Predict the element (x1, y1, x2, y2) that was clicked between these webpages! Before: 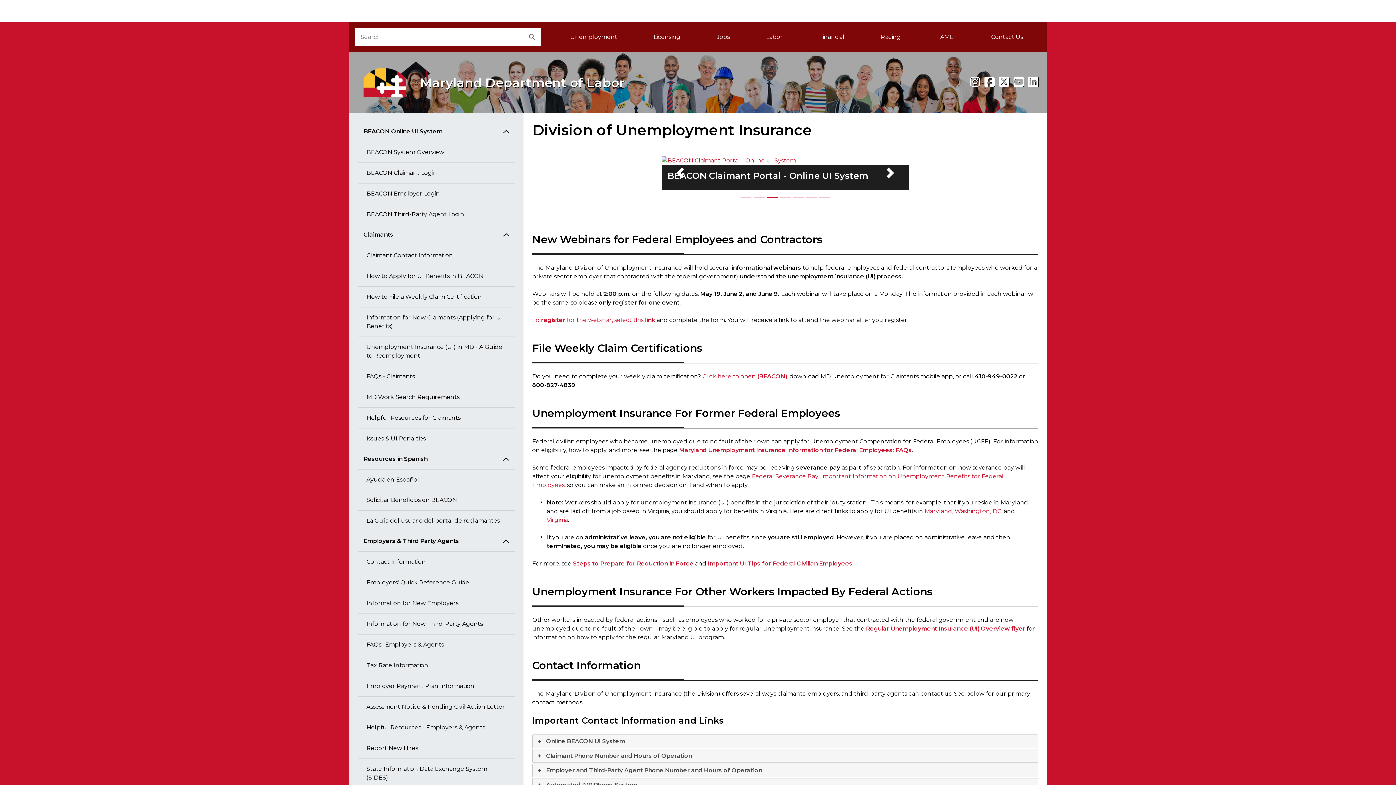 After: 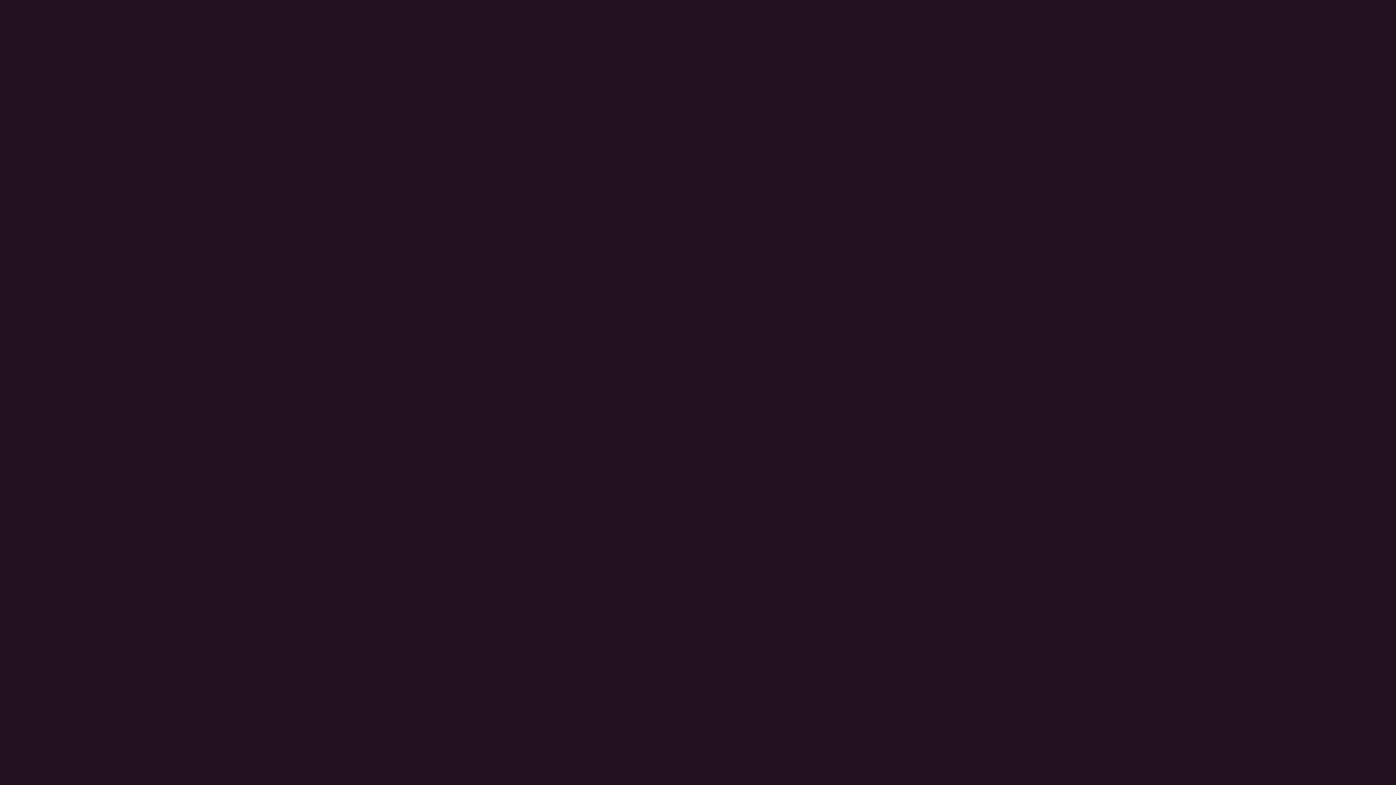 Action: label: Report New Hires bbox: (357, 738, 514, 759)